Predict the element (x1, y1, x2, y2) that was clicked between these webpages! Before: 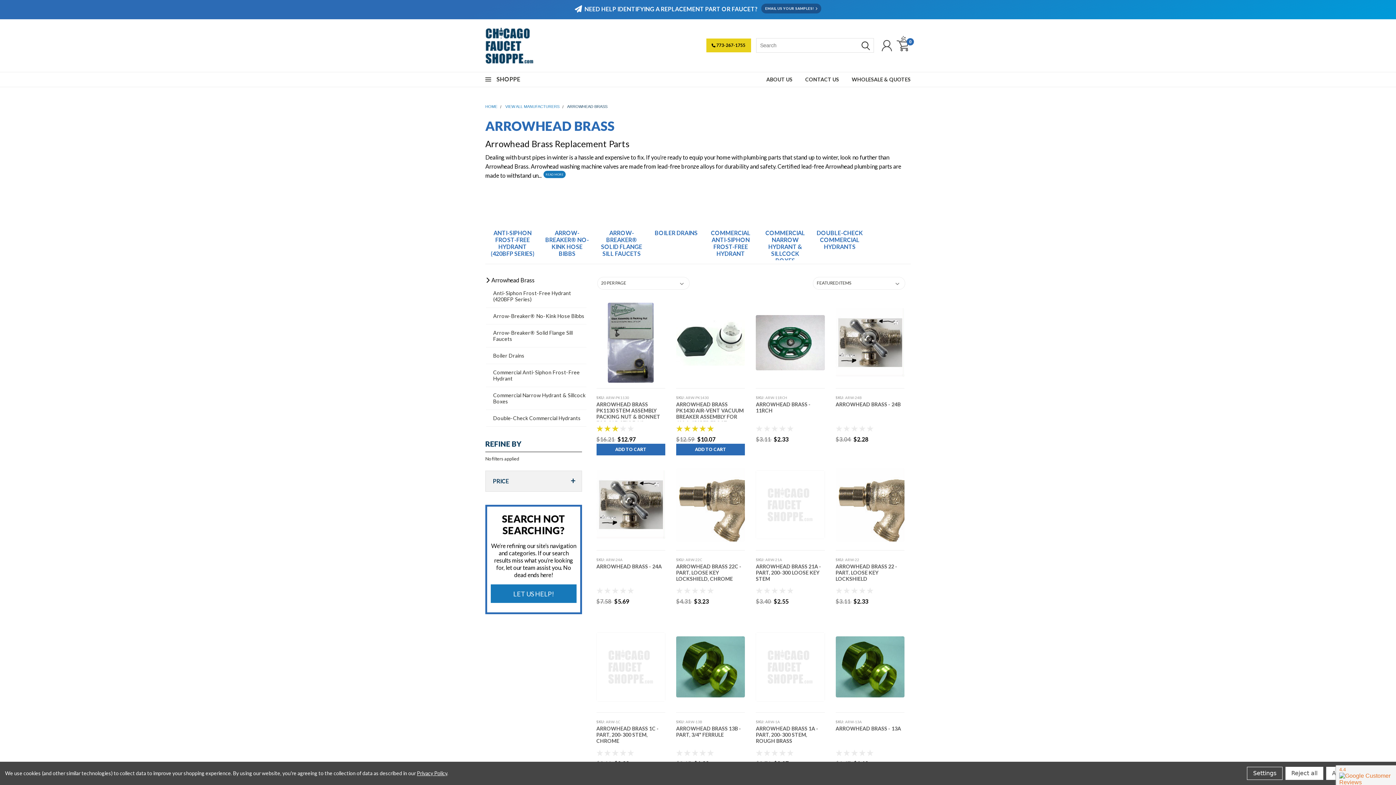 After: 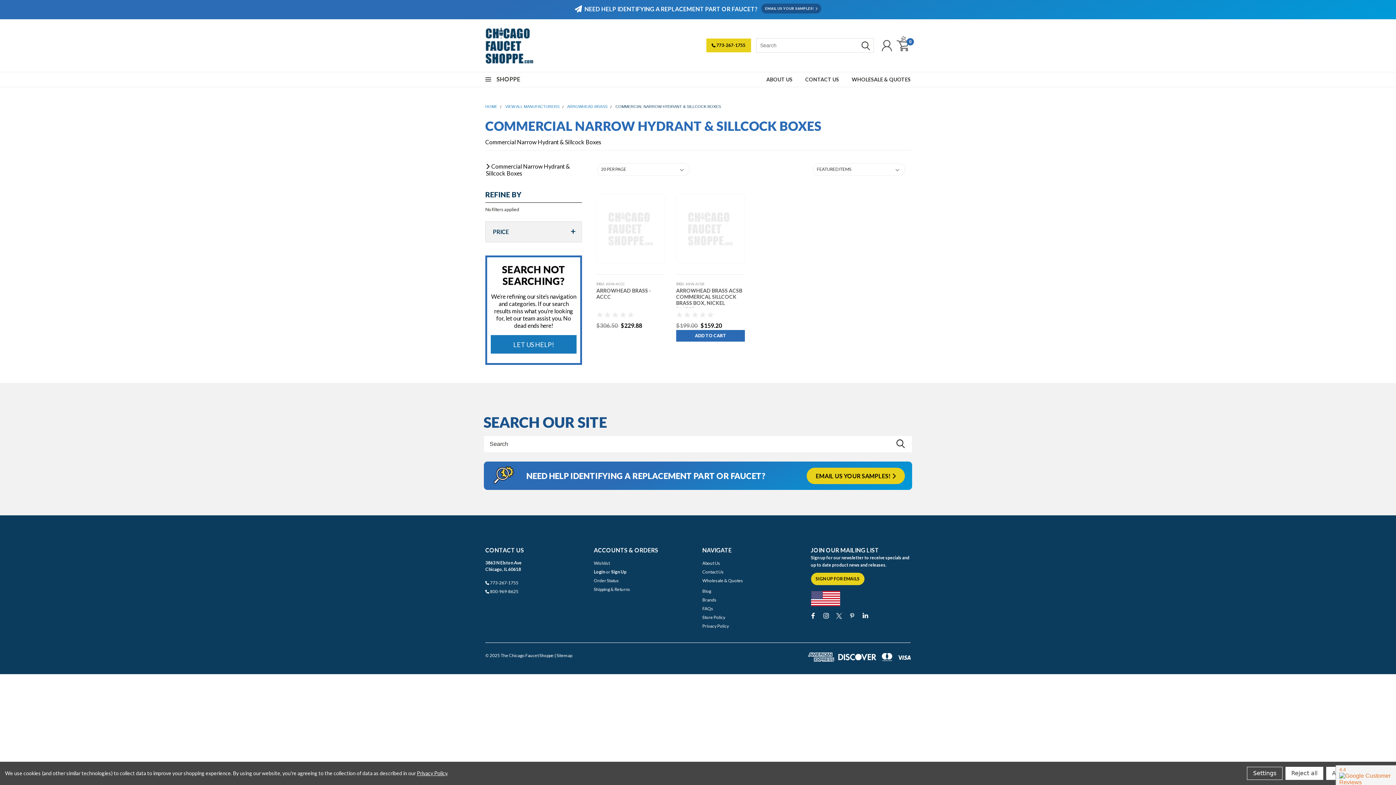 Action: label: COMMERCIAL NARROW HYDRANT & SILLCOCK BOXES bbox: (761, 229, 809, 264)